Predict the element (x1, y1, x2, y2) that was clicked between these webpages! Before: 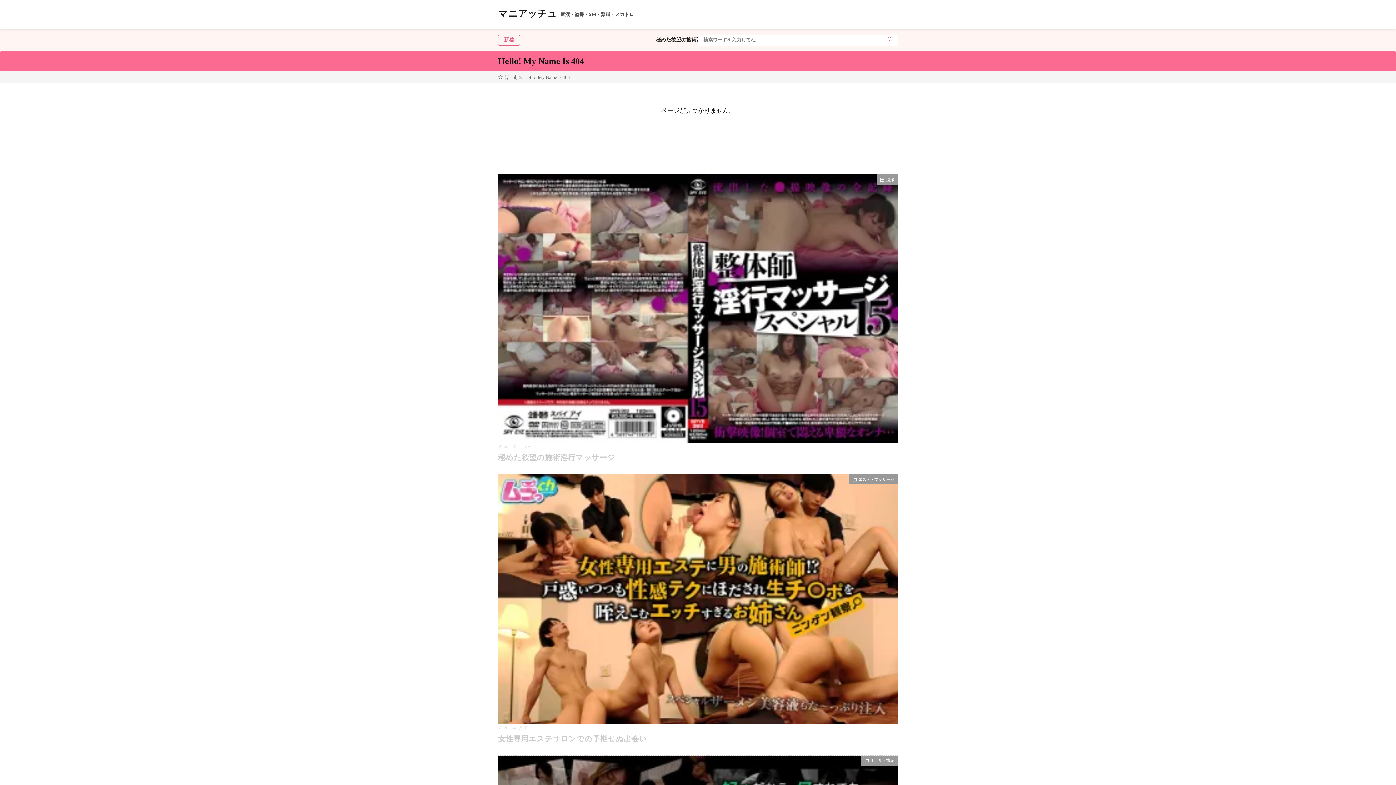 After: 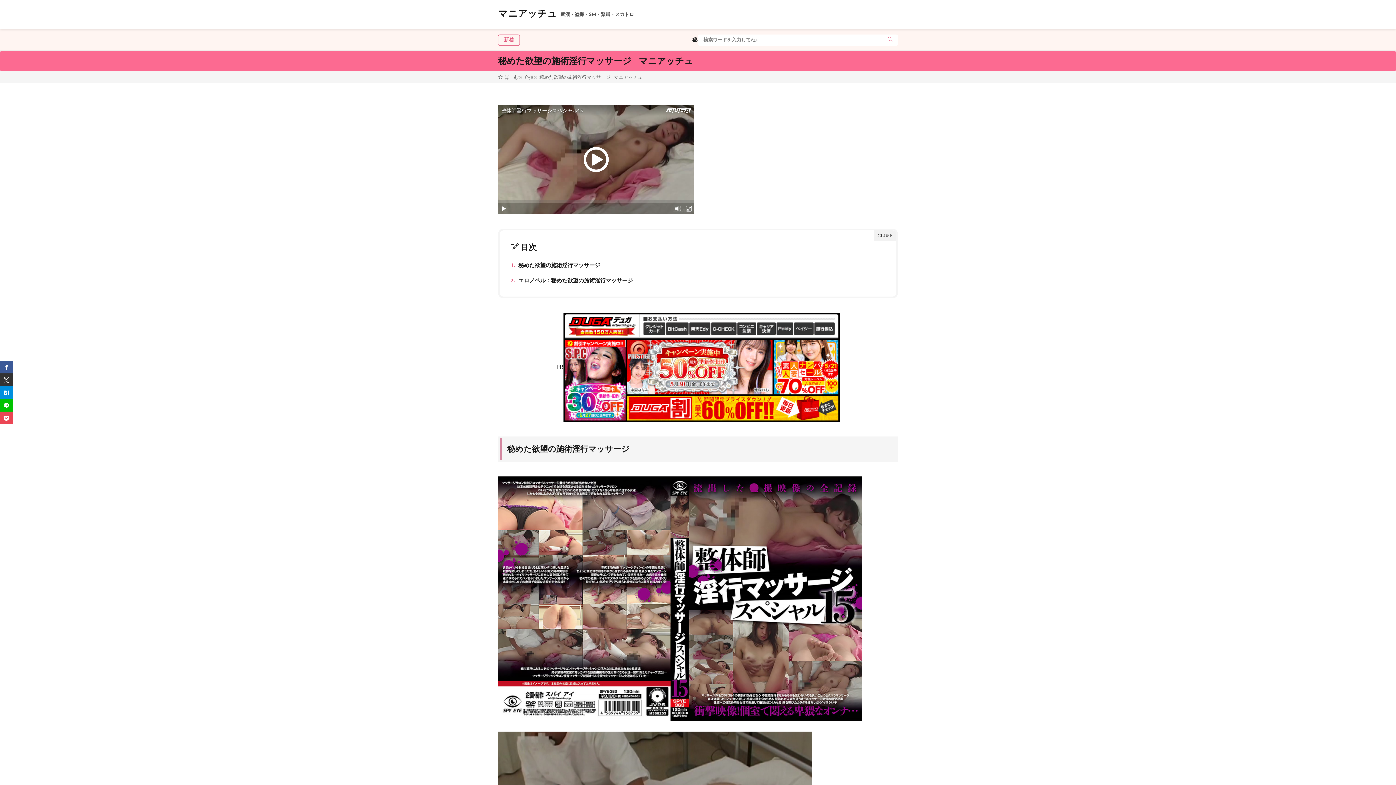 Action: bbox: (498, 453, 615, 461) label: 秘めた欲望の施術淫行マッサージ